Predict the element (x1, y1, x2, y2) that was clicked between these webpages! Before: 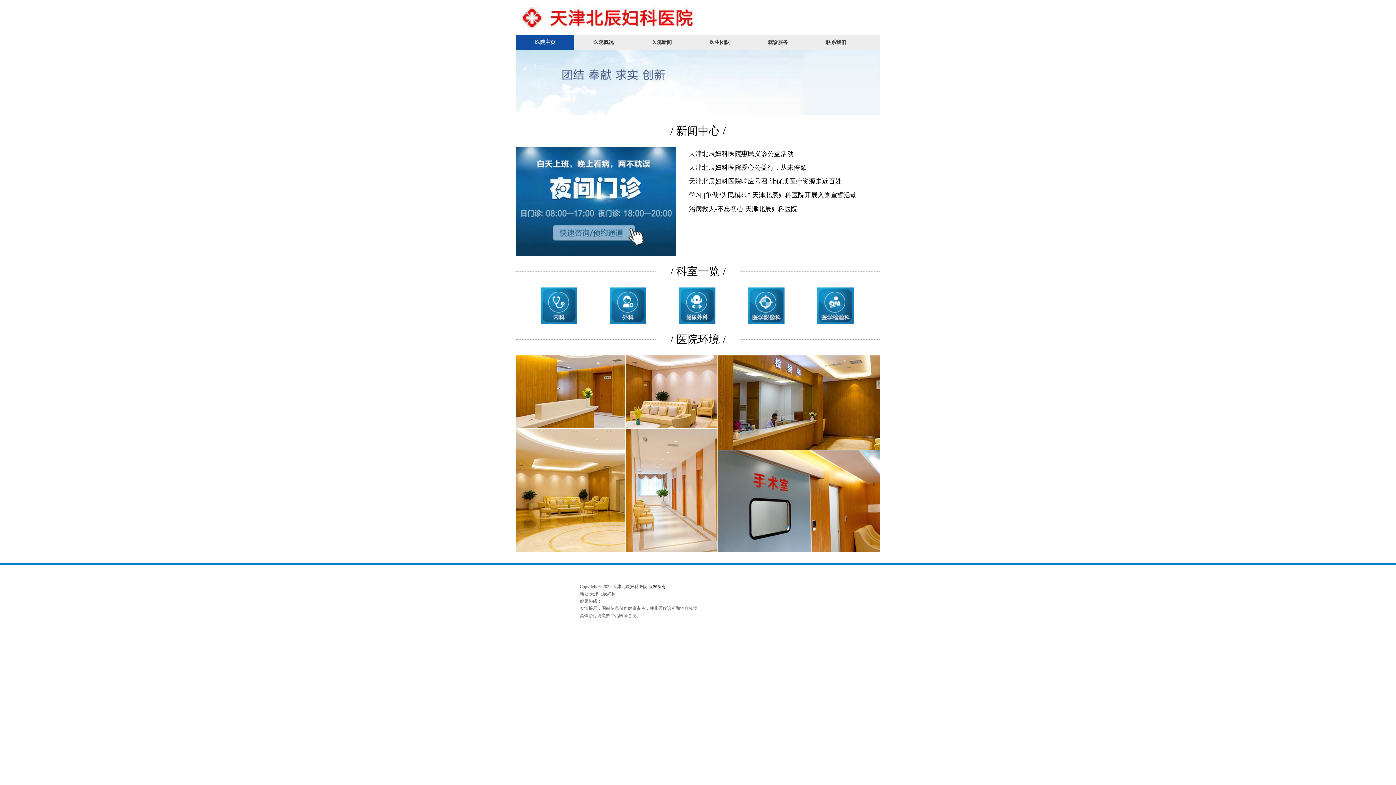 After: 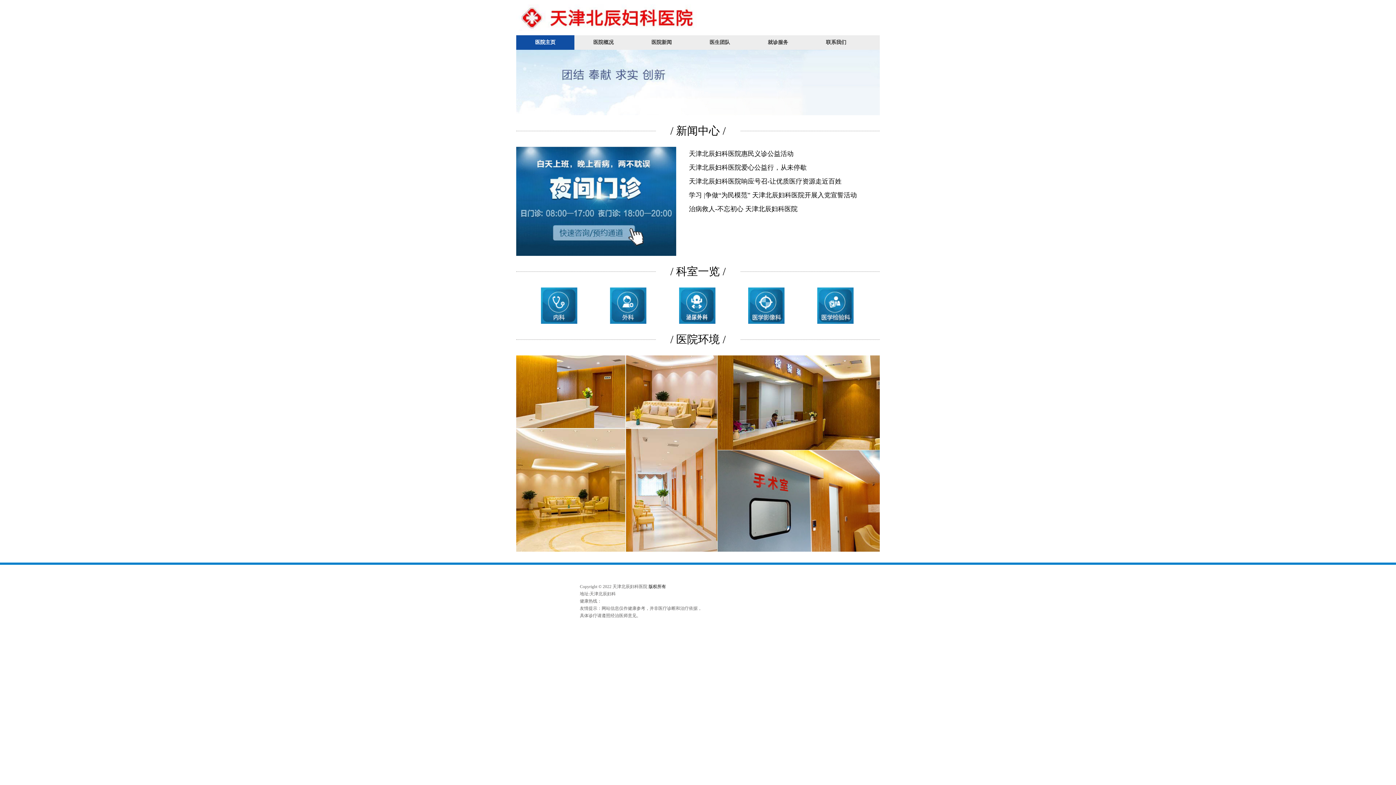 Action: label: 医生团队 bbox: (690, 35, 749, 49)